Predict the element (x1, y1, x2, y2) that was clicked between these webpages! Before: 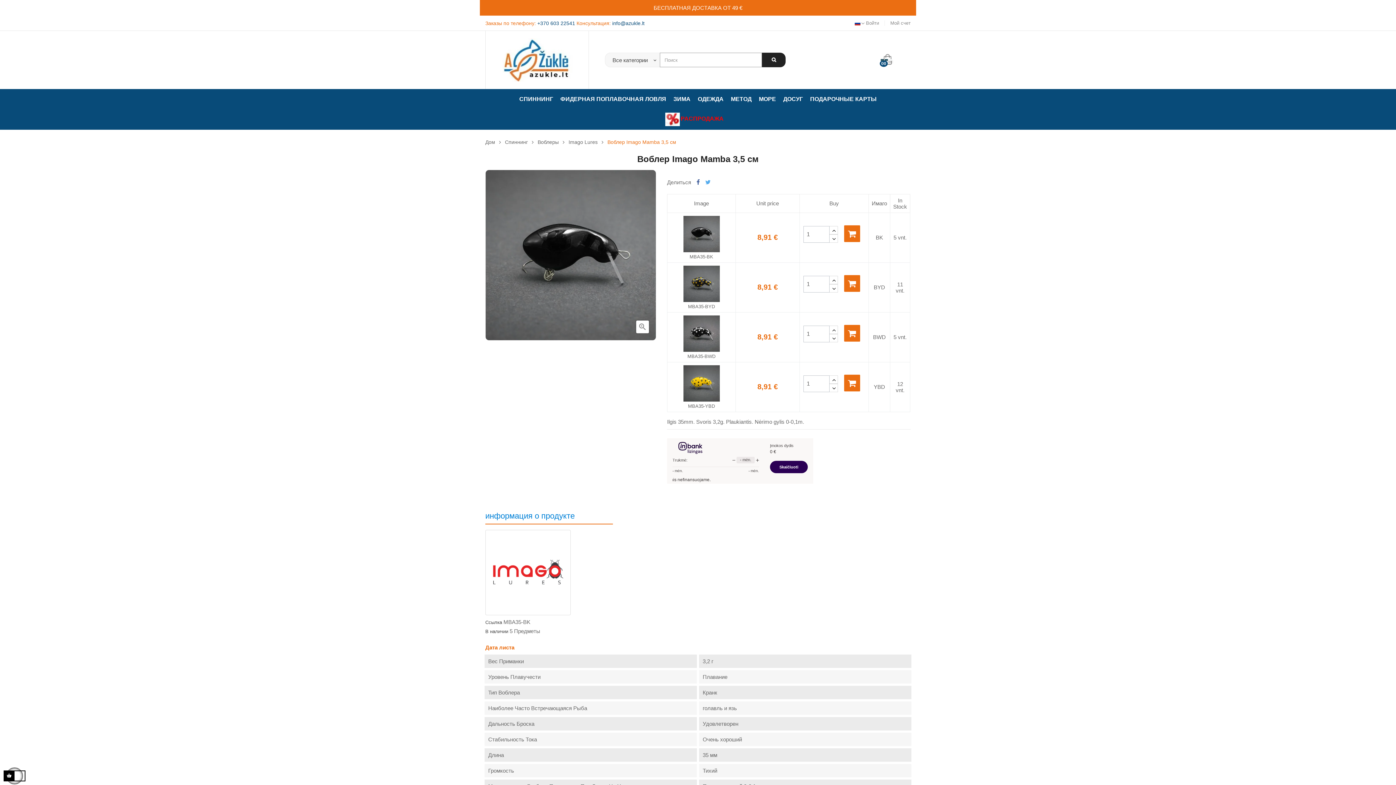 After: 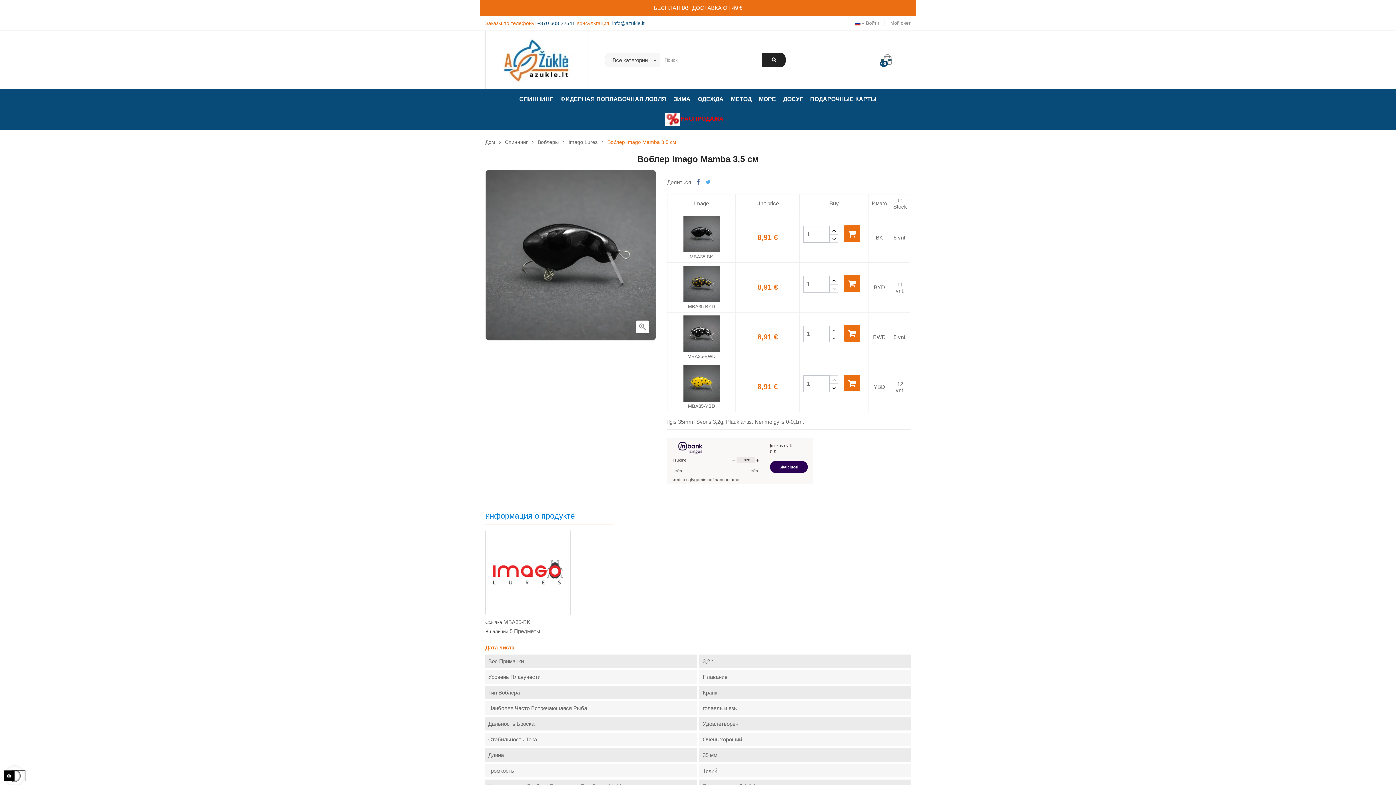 Action: bbox: (537, 20, 575, 26) label: +370 603 22541